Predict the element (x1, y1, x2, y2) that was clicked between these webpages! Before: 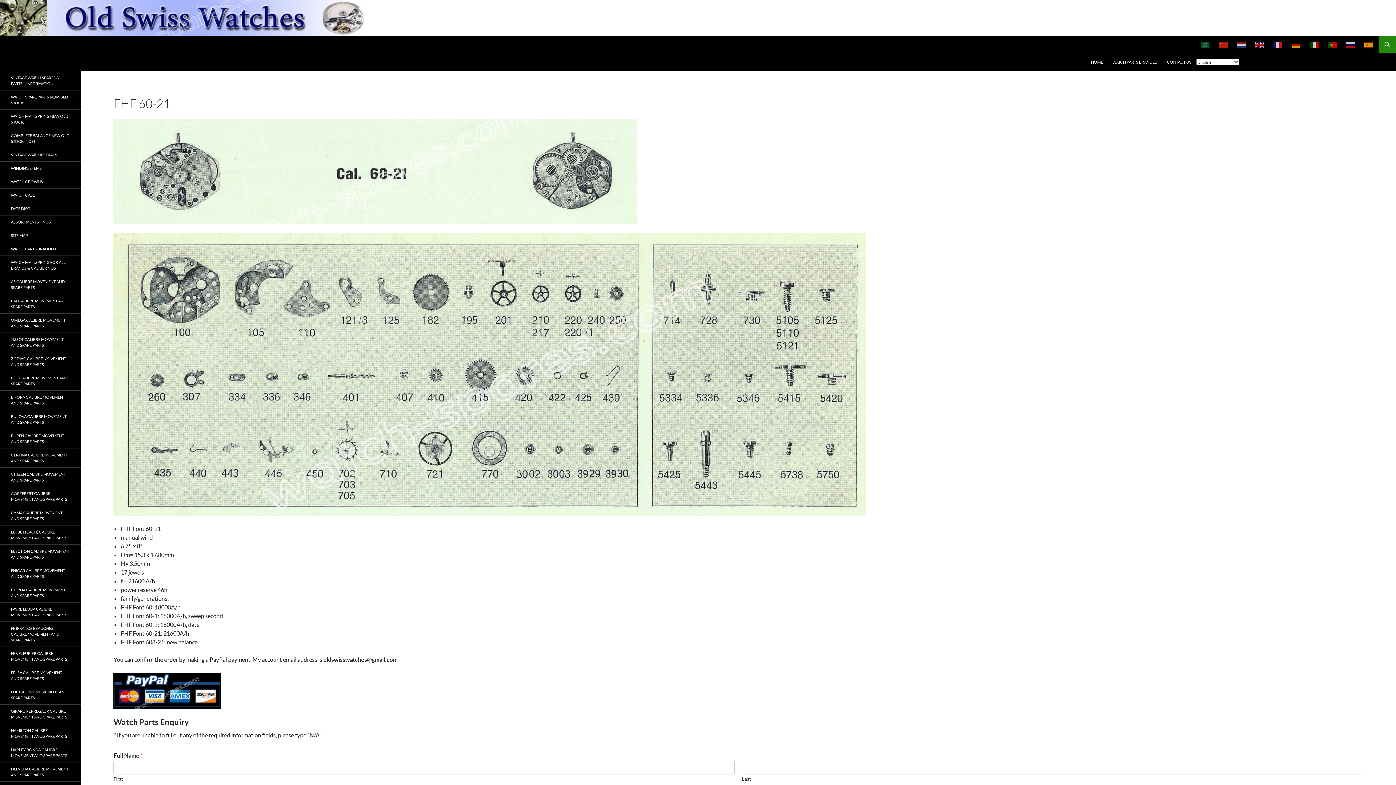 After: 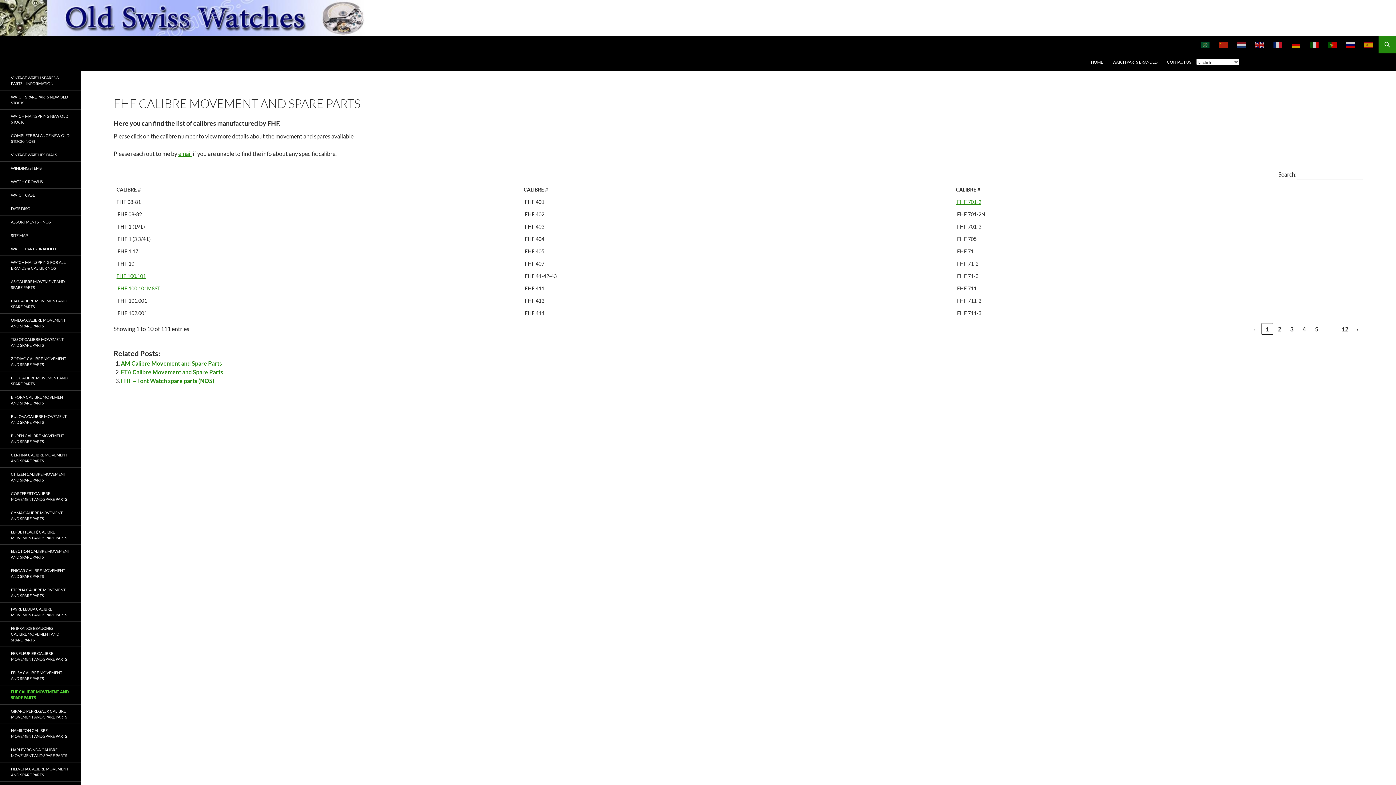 Action: label: FHF CALIBRE MOVEMENT AND SPARE PARTS bbox: (0, 685, 80, 704)